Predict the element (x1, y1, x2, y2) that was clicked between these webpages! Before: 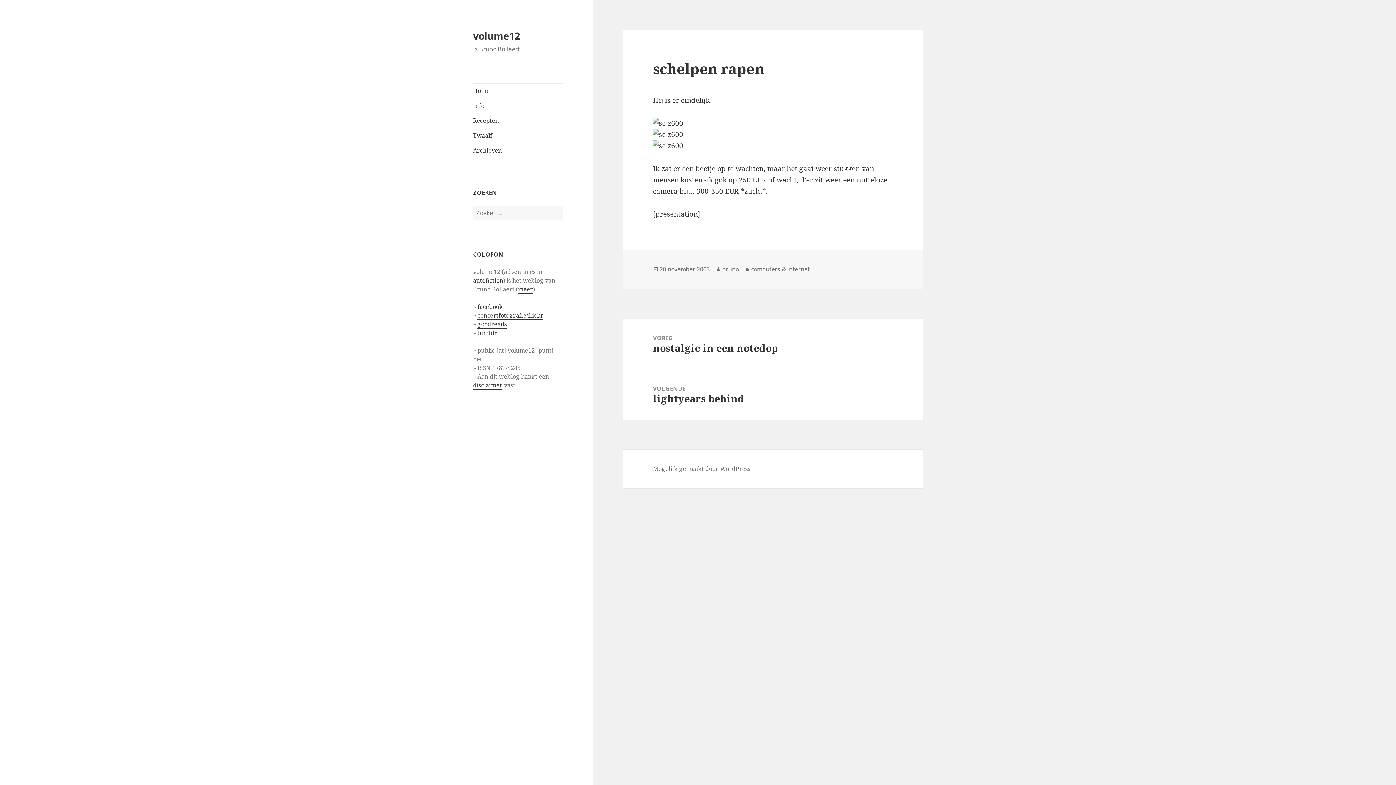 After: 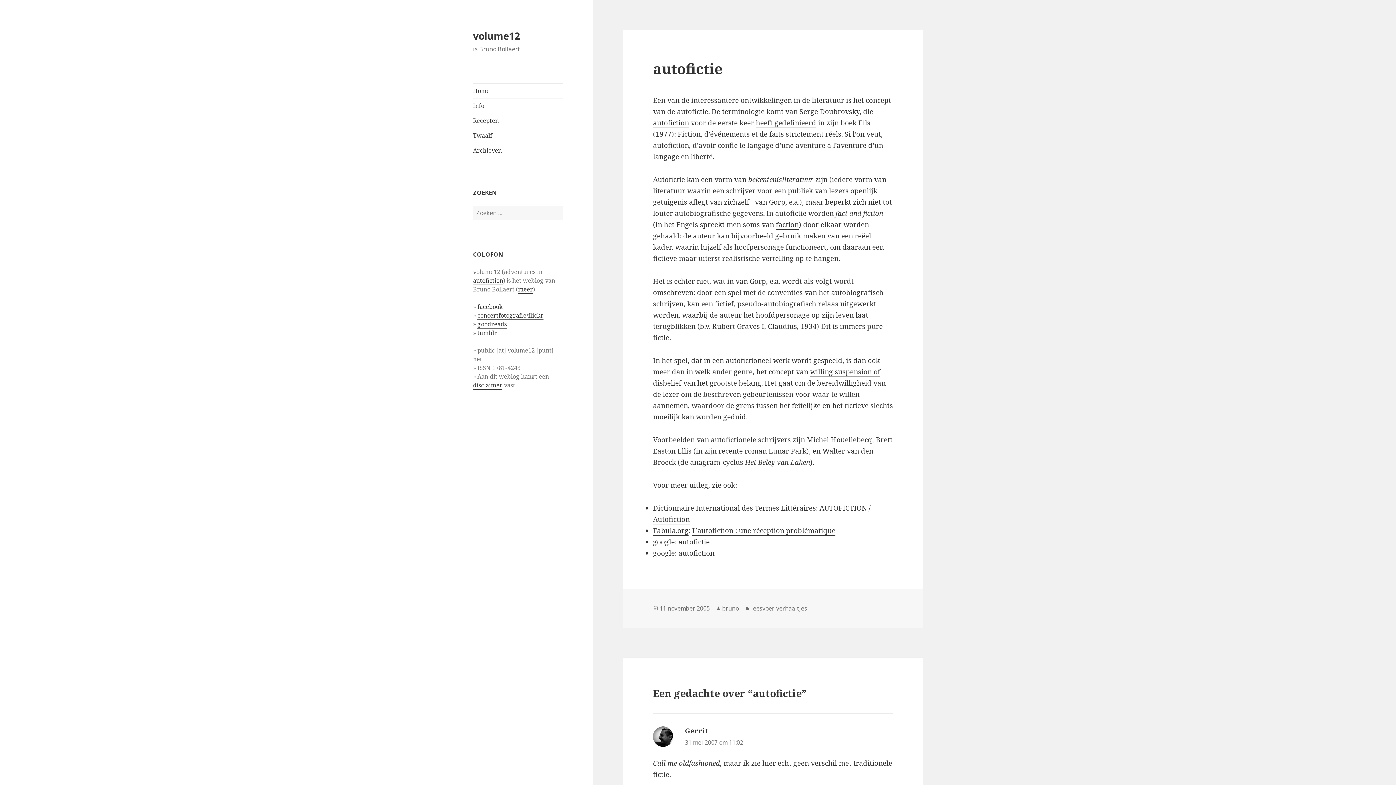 Action: label: autofiction bbox: (473, 276, 503, 285)